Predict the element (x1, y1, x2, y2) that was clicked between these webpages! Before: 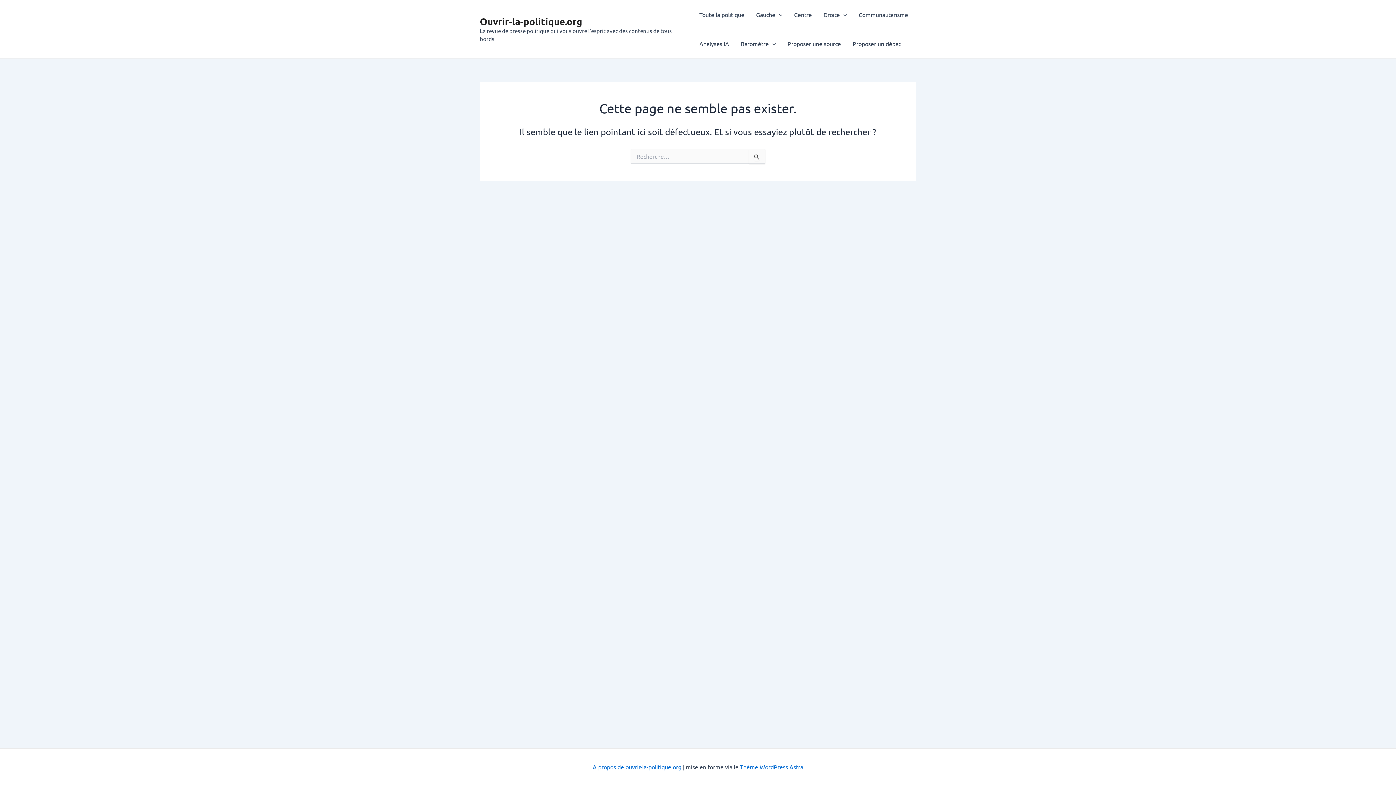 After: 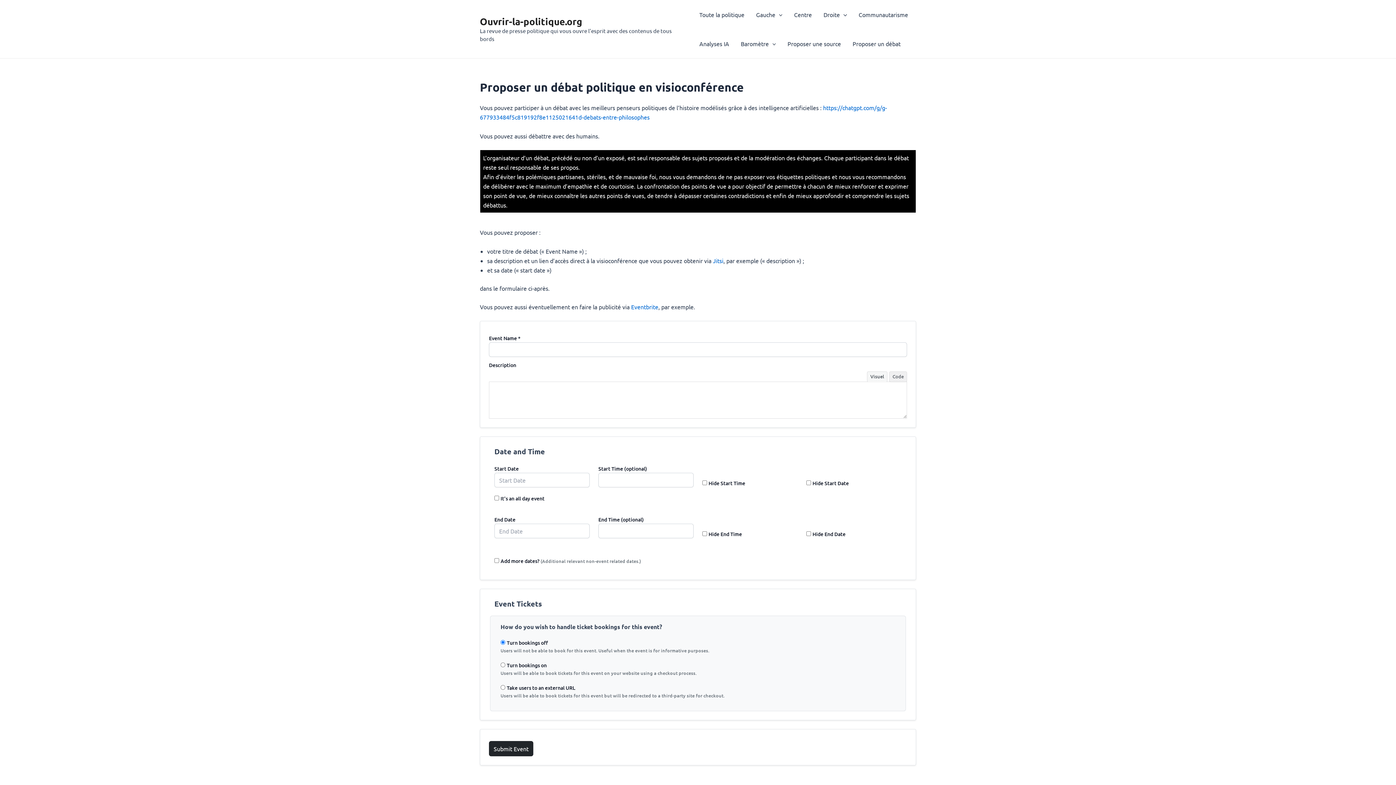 Action: label: Proposer un débat bbox: (847, 29, 906, 58)